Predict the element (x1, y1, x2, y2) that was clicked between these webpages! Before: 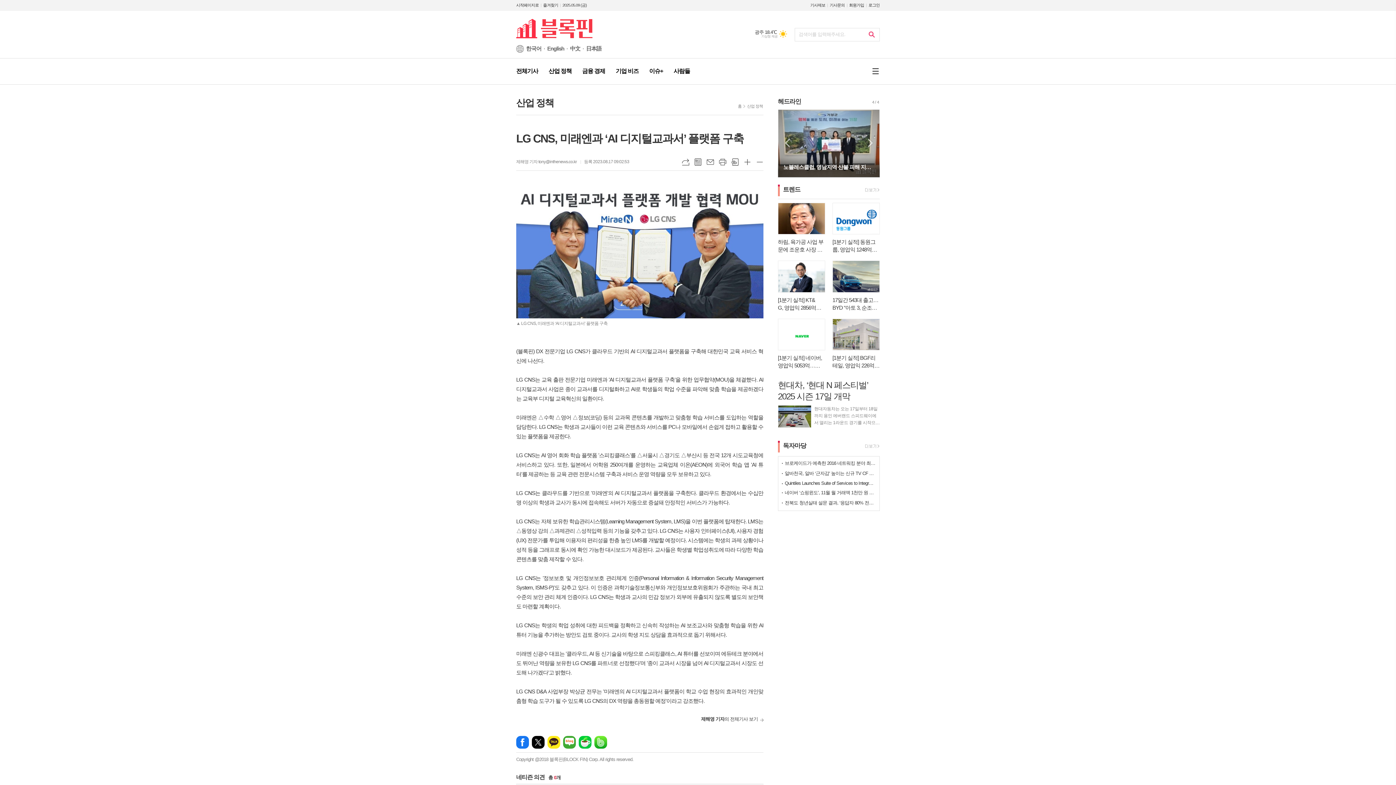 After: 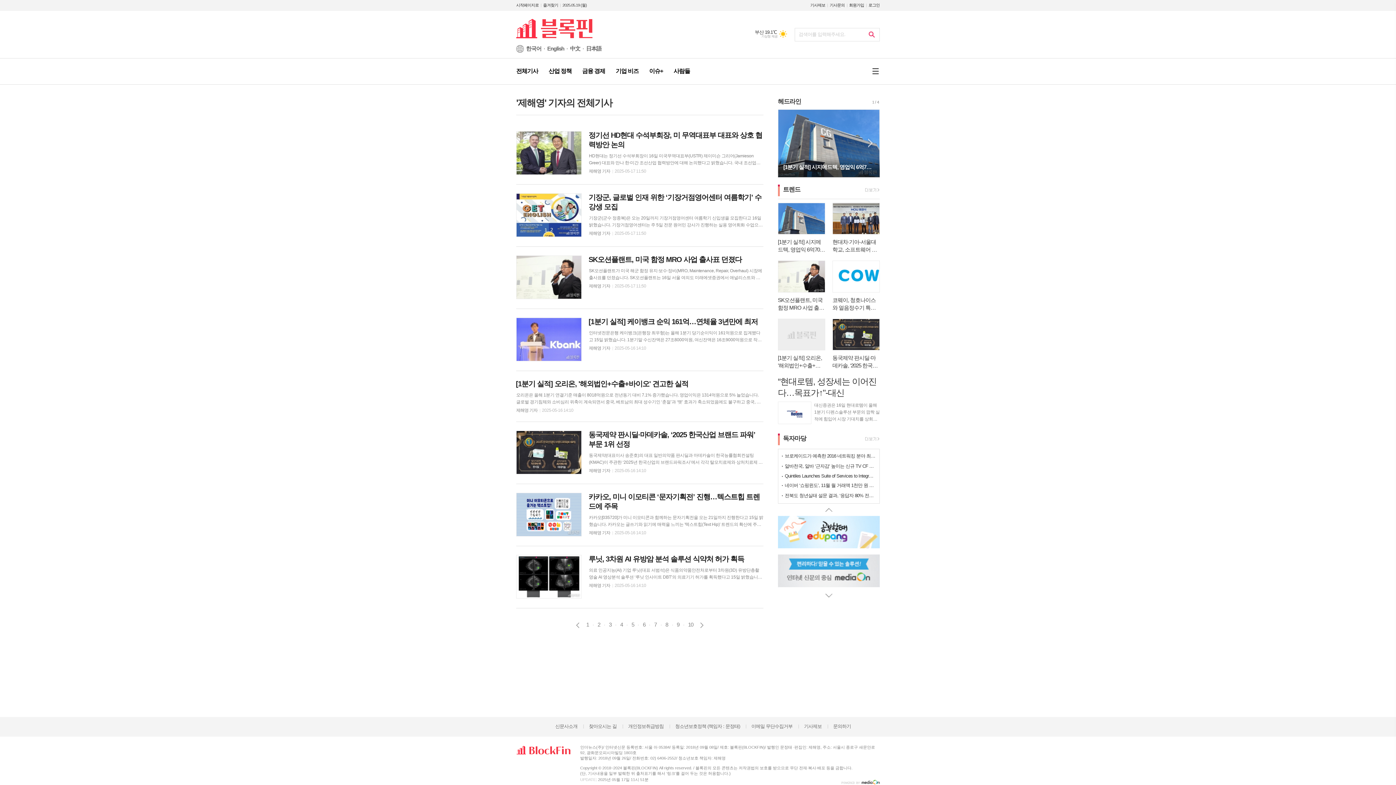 Action: label: 제해영 기자의 전체기사 보기 bbox: (701, 716, 763, 722)